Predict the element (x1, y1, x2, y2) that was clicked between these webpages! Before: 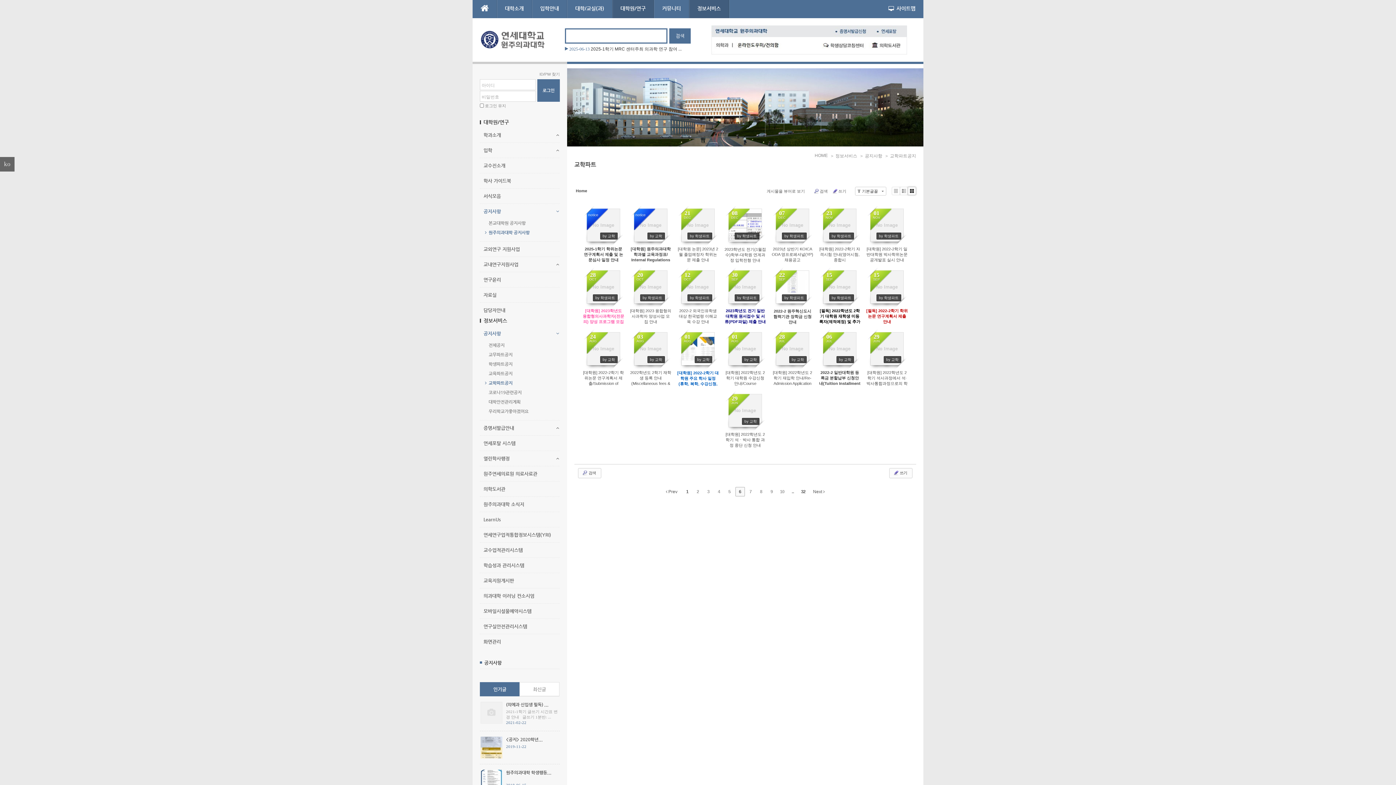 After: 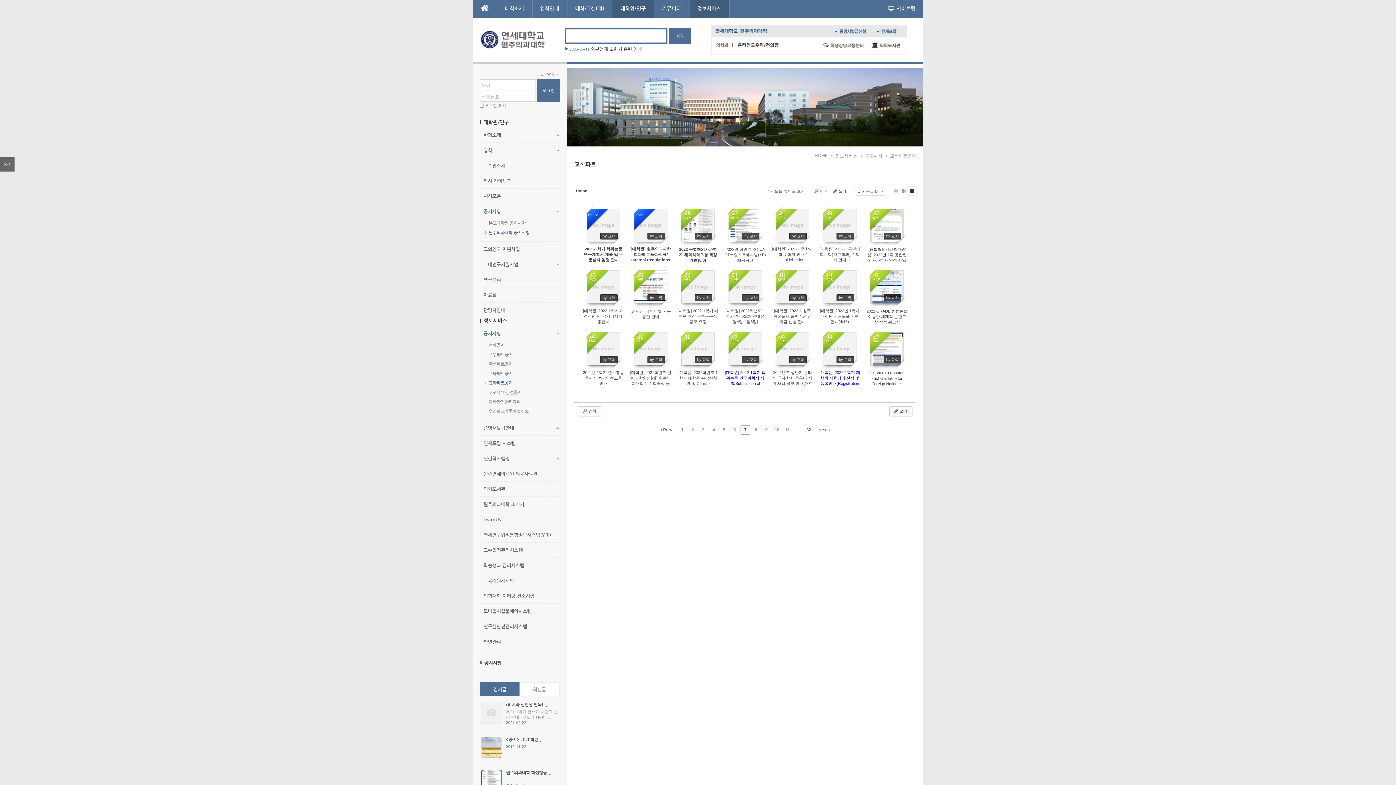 Action: label: 7 bbox: (746, 487, 755, 496)